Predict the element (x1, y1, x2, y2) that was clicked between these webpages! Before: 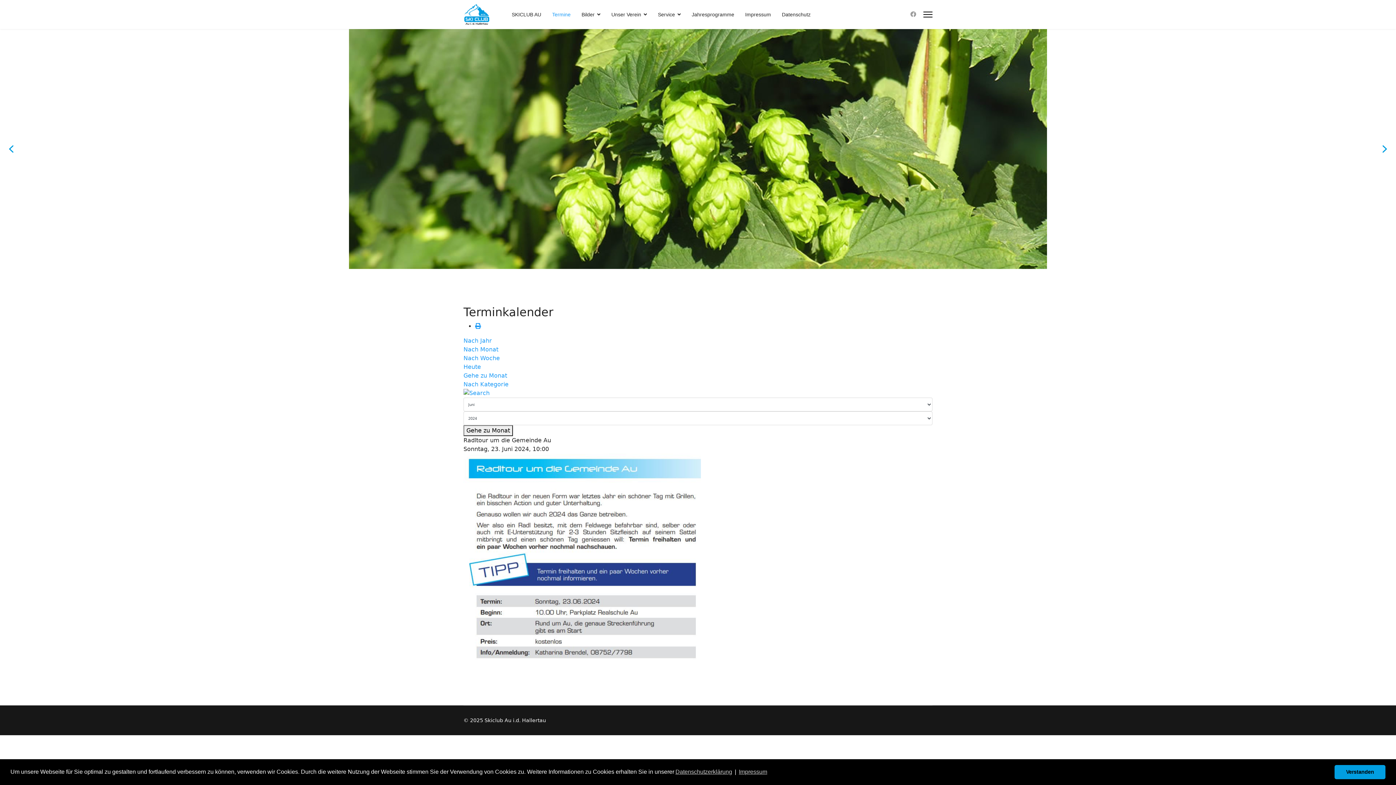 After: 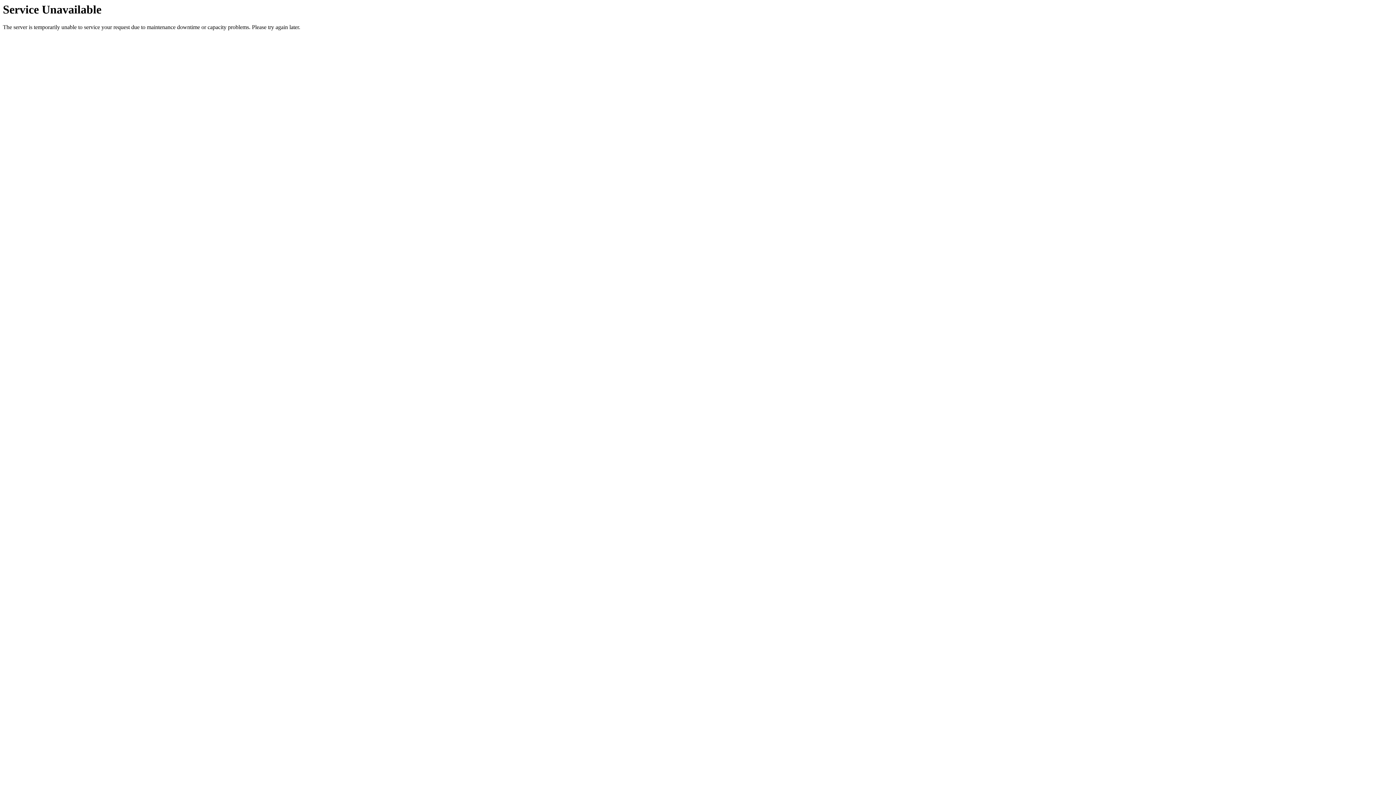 Action: bbox: (463, 363, 481, 370) label: Heute